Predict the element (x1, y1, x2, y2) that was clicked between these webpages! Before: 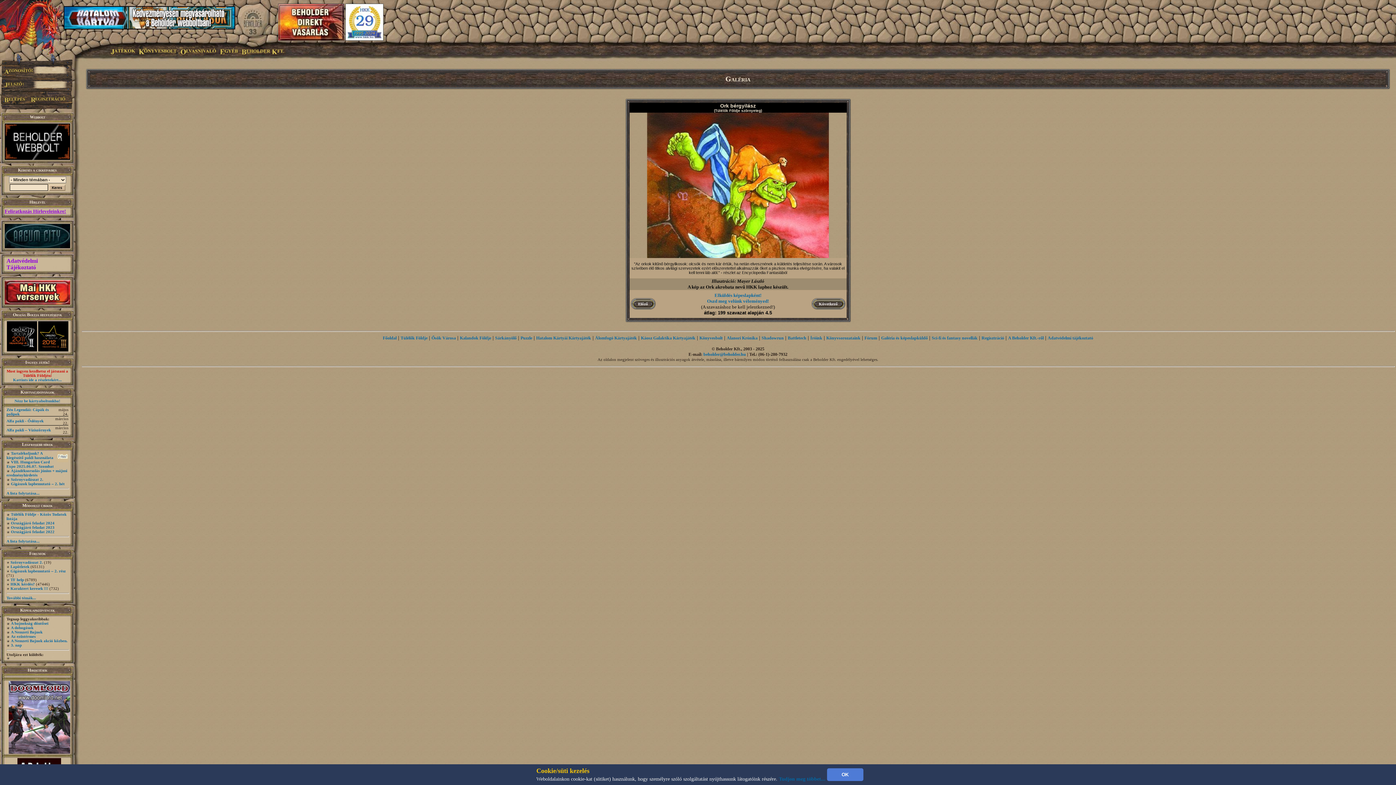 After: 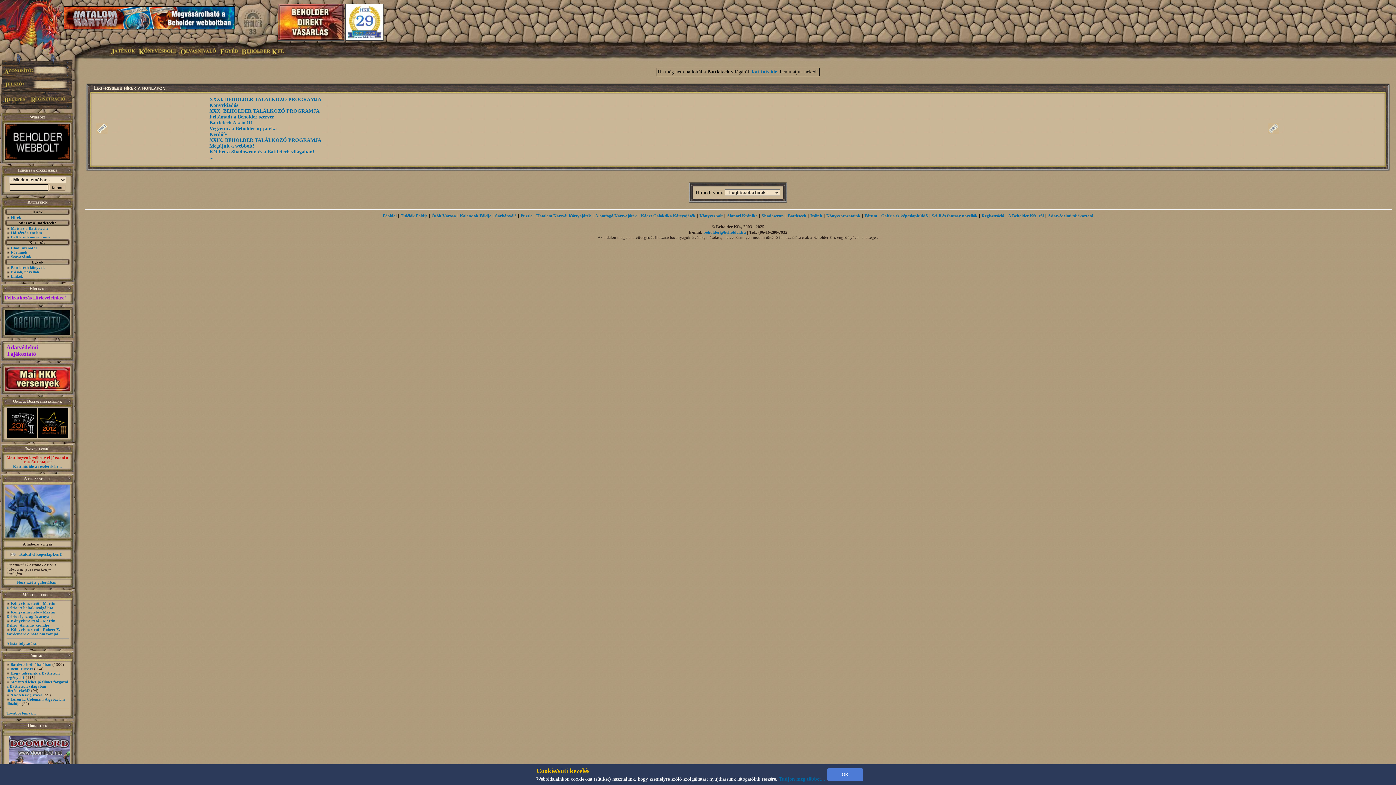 Action: label: Battletech bbox: (788, 335, 806, 340)